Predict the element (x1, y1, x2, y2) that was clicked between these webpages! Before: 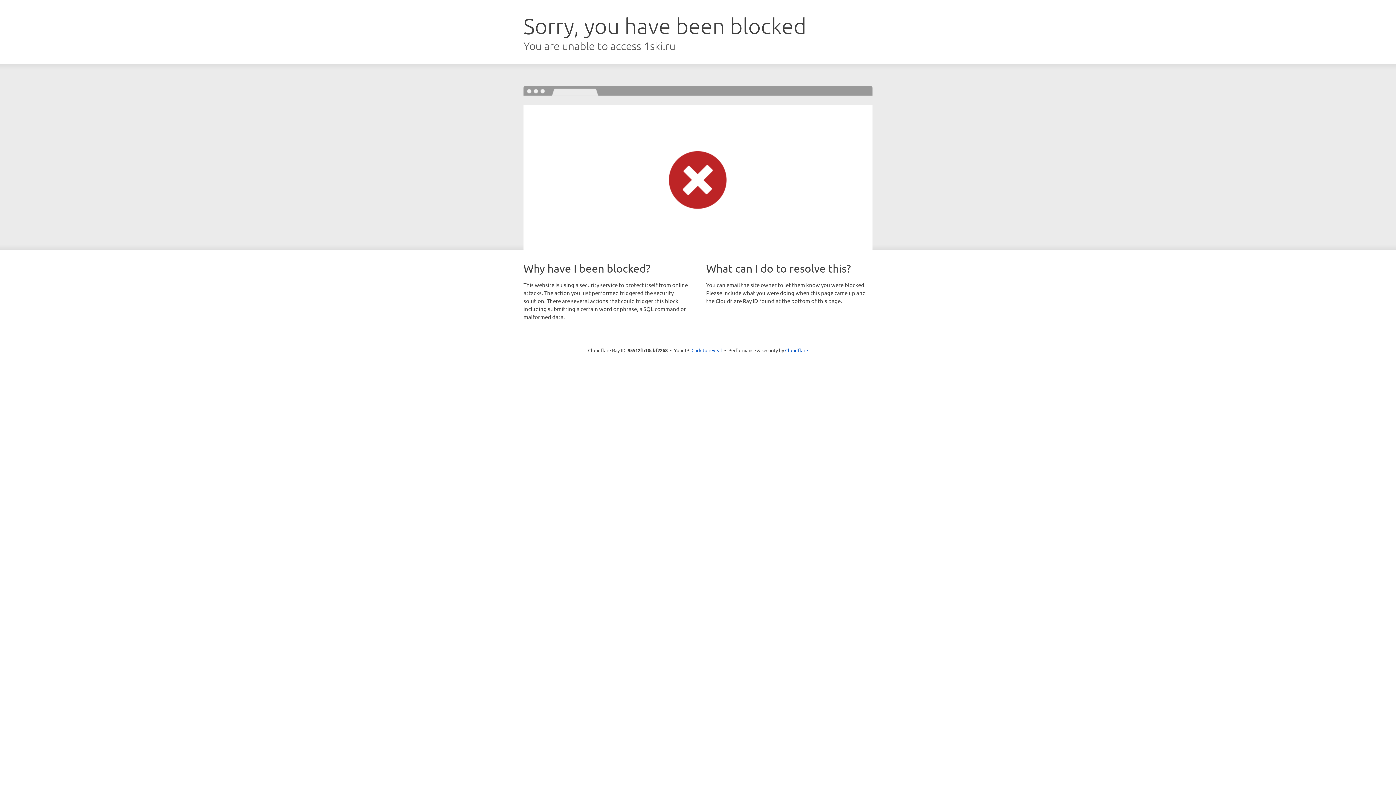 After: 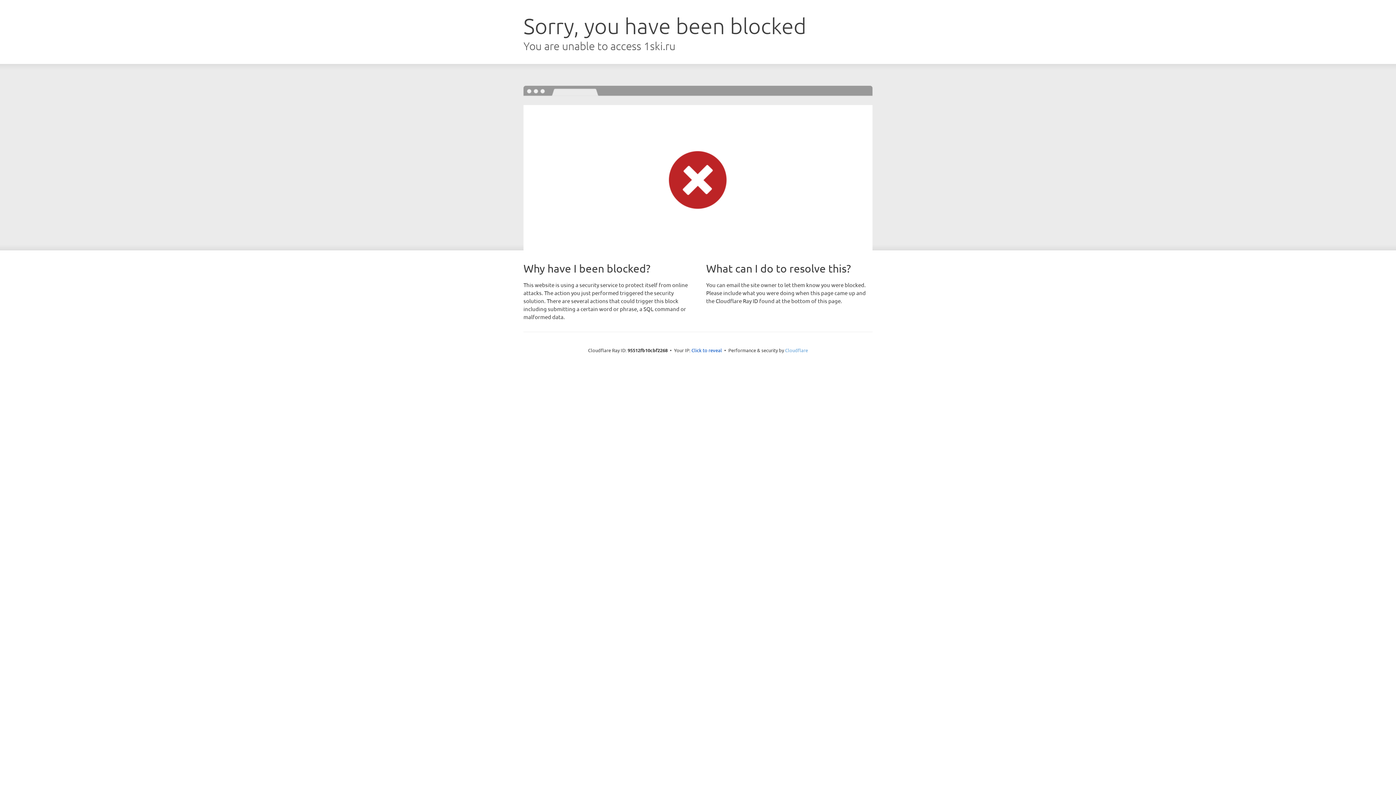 Action: label: Cloudflare bbox: (785, 347, 808, 353)